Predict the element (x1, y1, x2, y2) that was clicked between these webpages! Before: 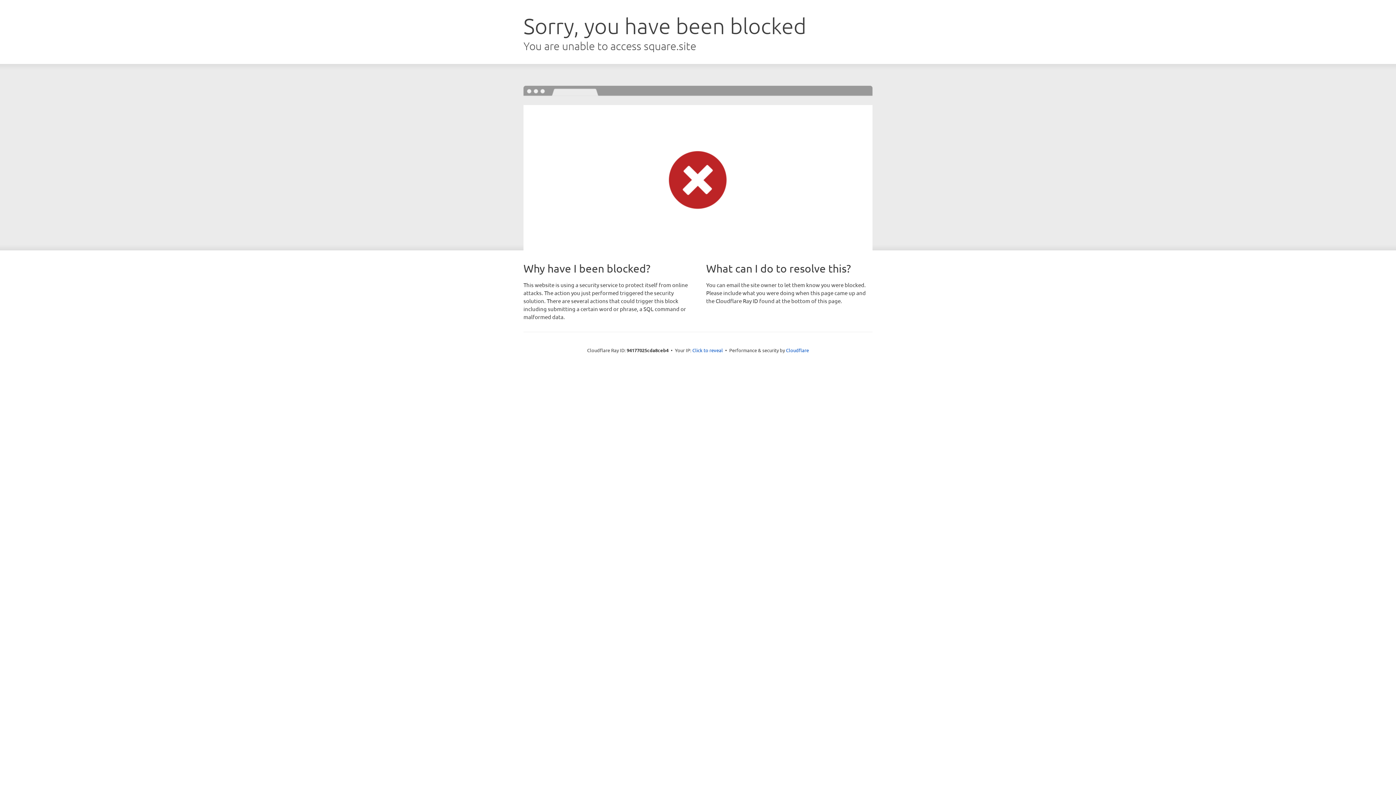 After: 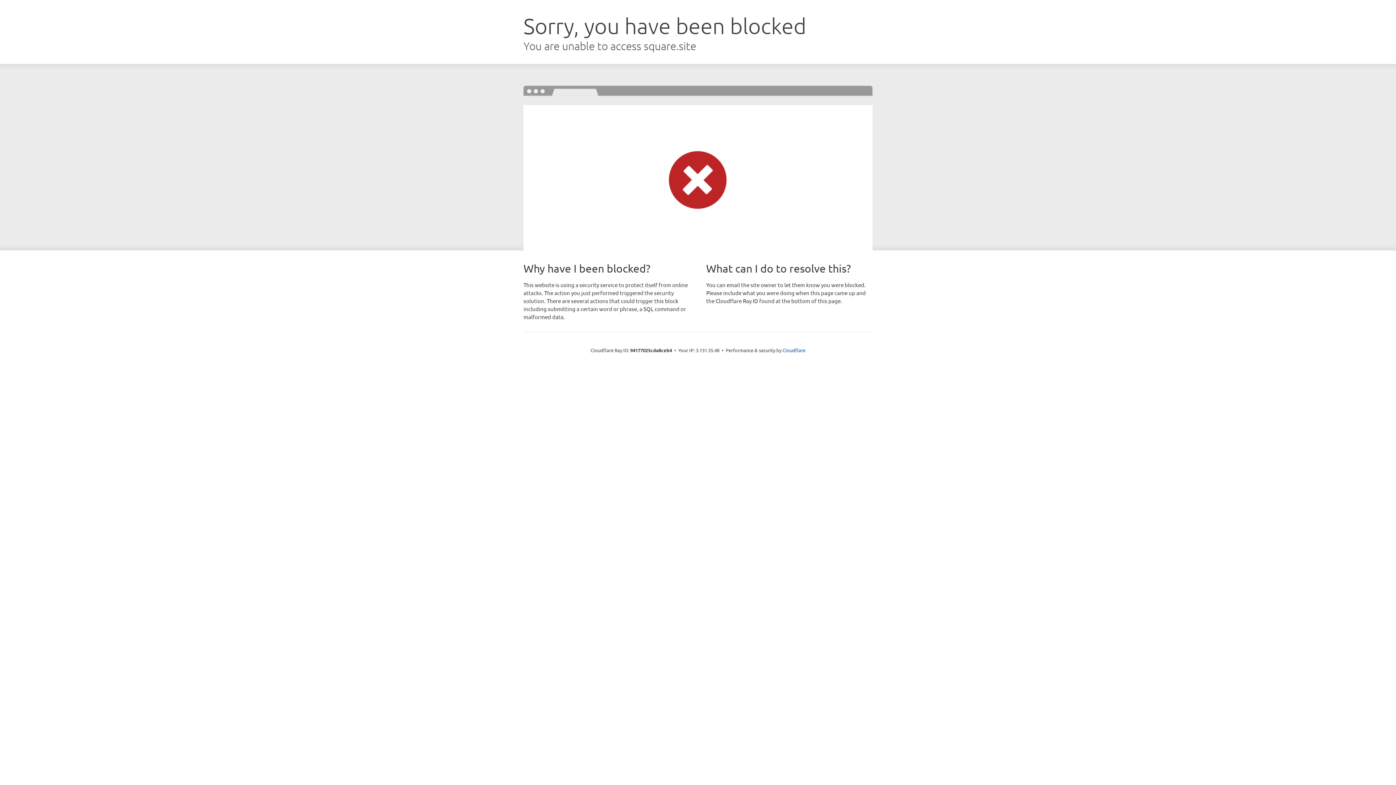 Action: label: Click to reveal bbox: (692, 346, 723, 353)